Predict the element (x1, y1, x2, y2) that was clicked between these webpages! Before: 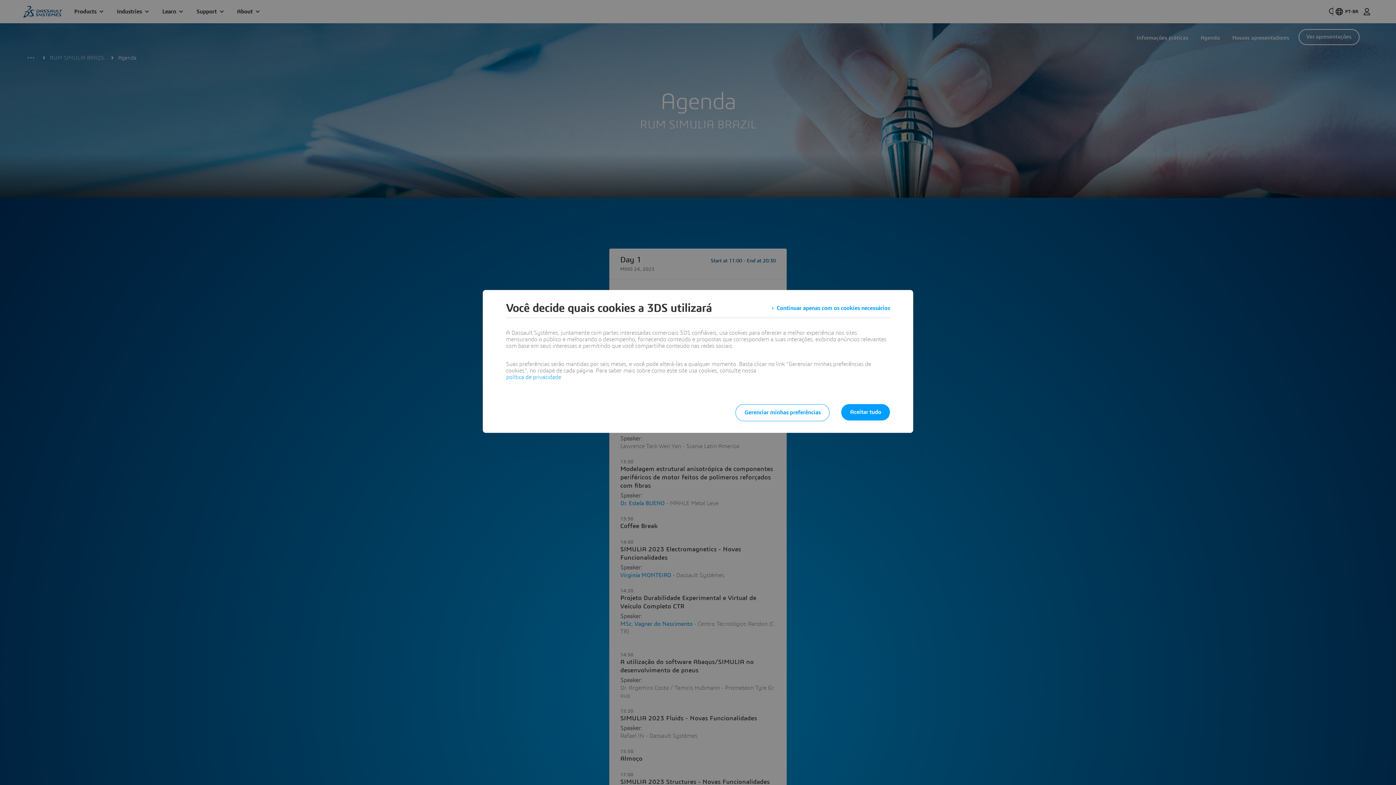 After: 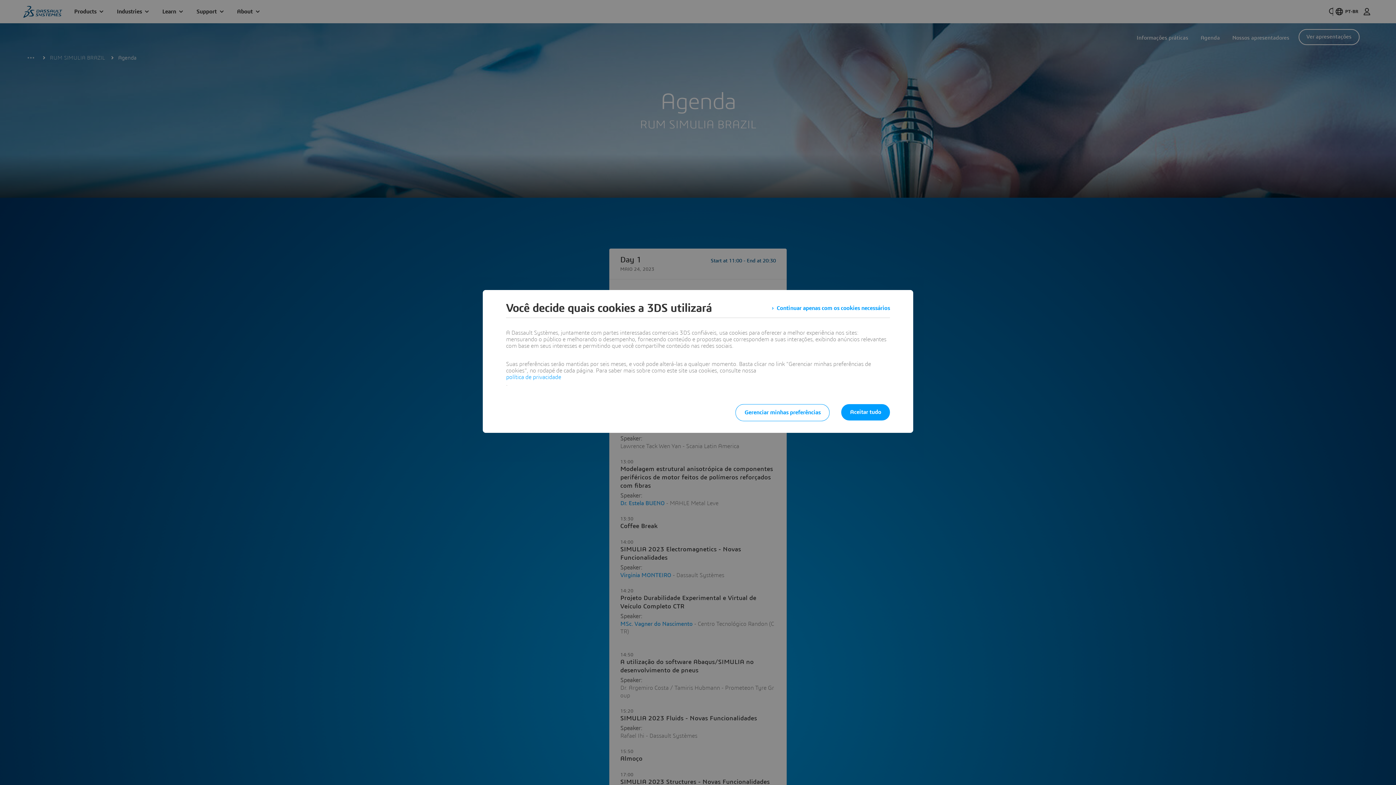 Action: bbox: (506, 374, 890, 380) label: política de privacidade